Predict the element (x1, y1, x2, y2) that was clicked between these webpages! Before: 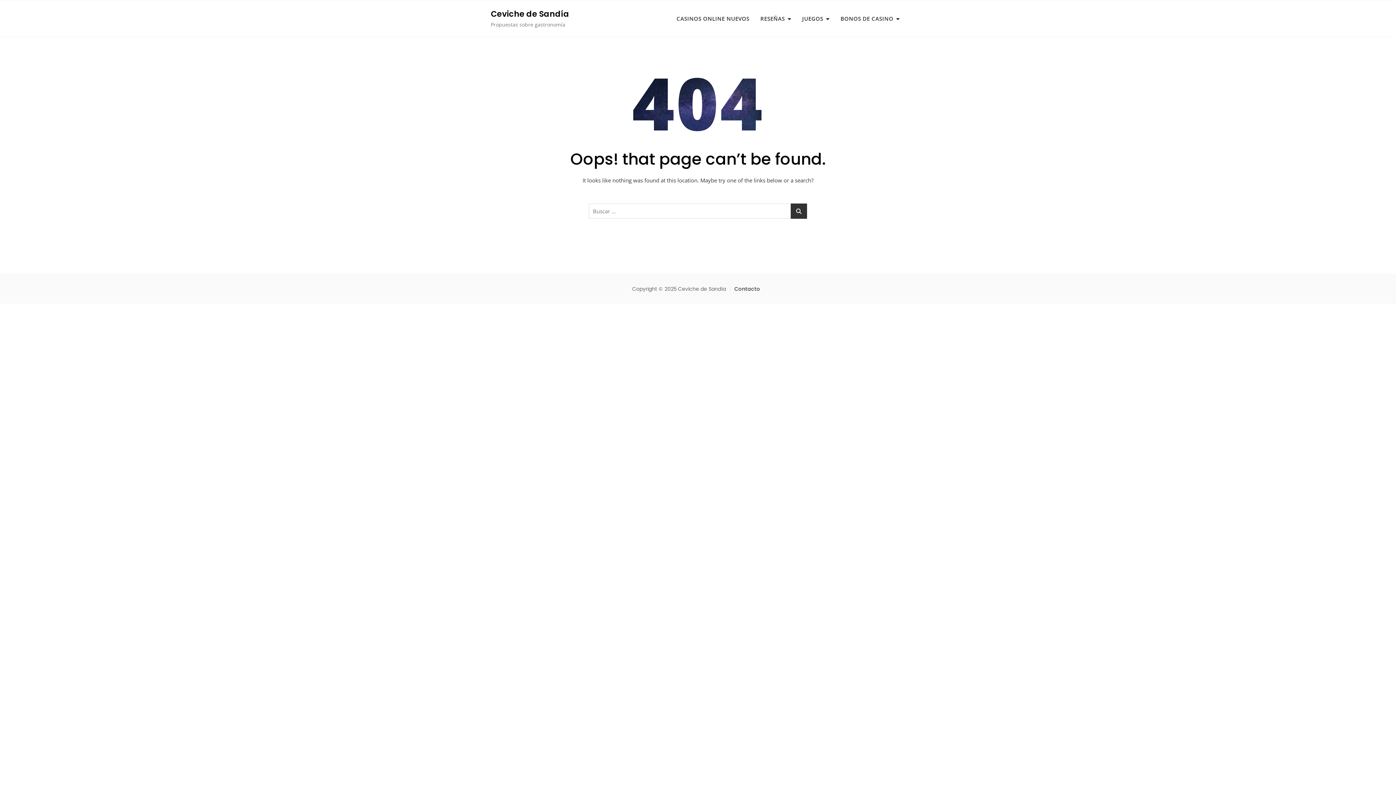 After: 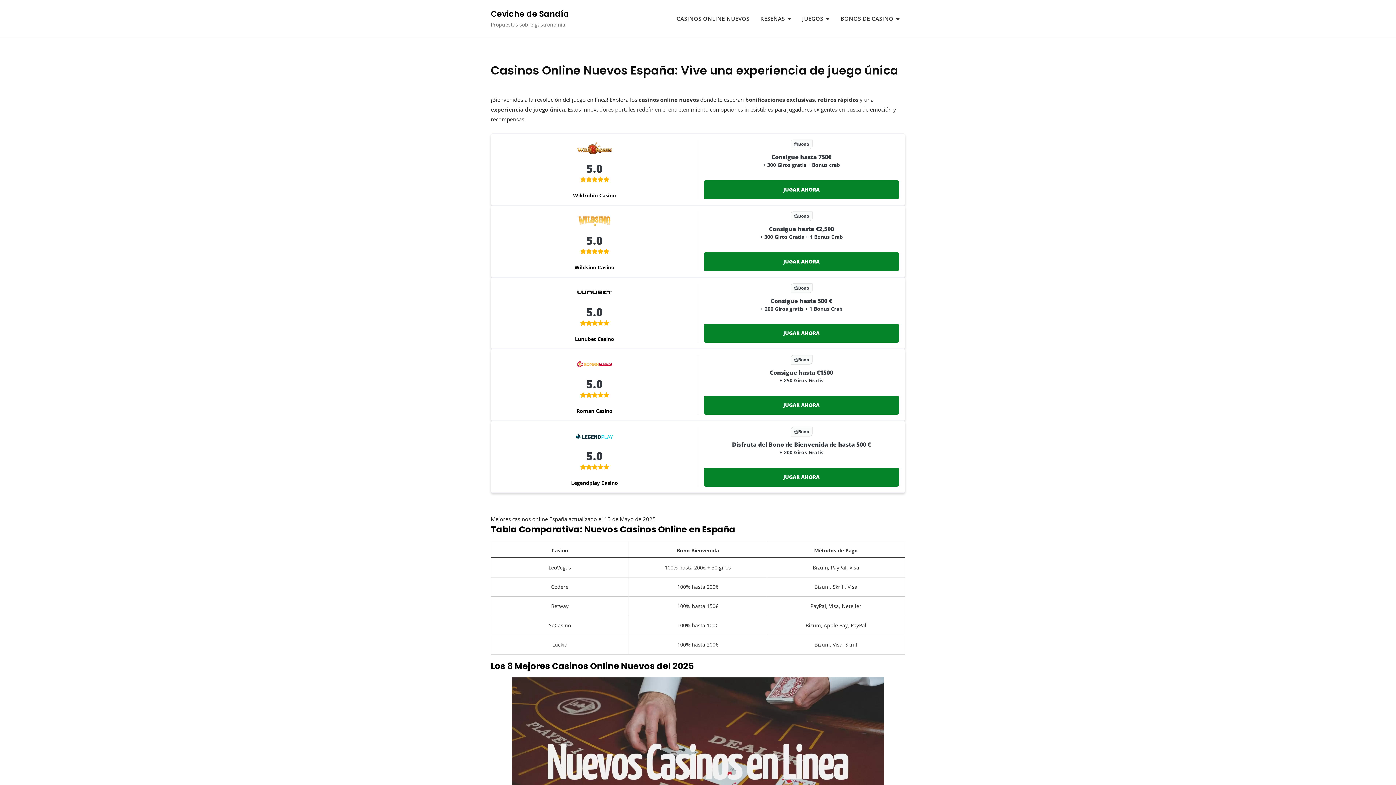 Action: bbox: (490, 8, 569, 19) label: Ceviche de Sandía